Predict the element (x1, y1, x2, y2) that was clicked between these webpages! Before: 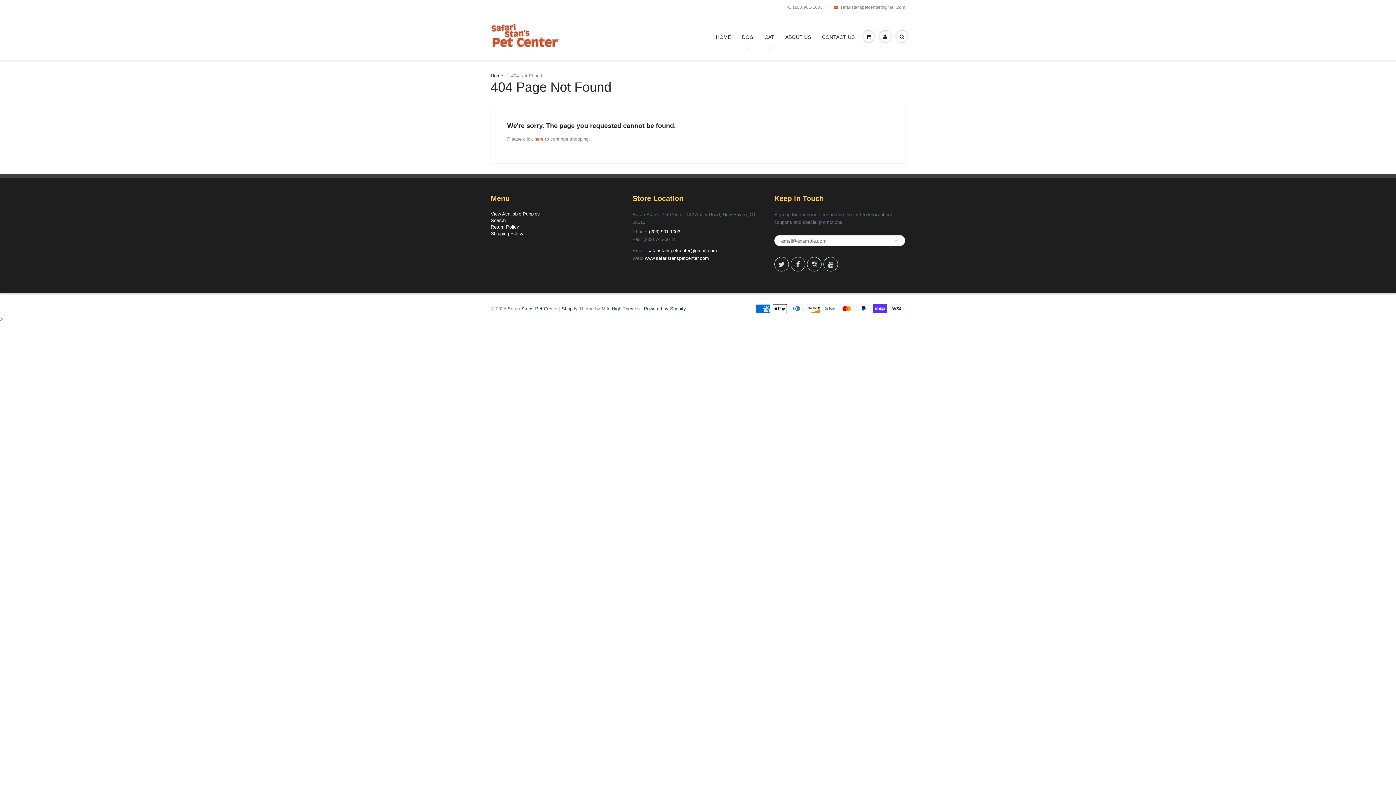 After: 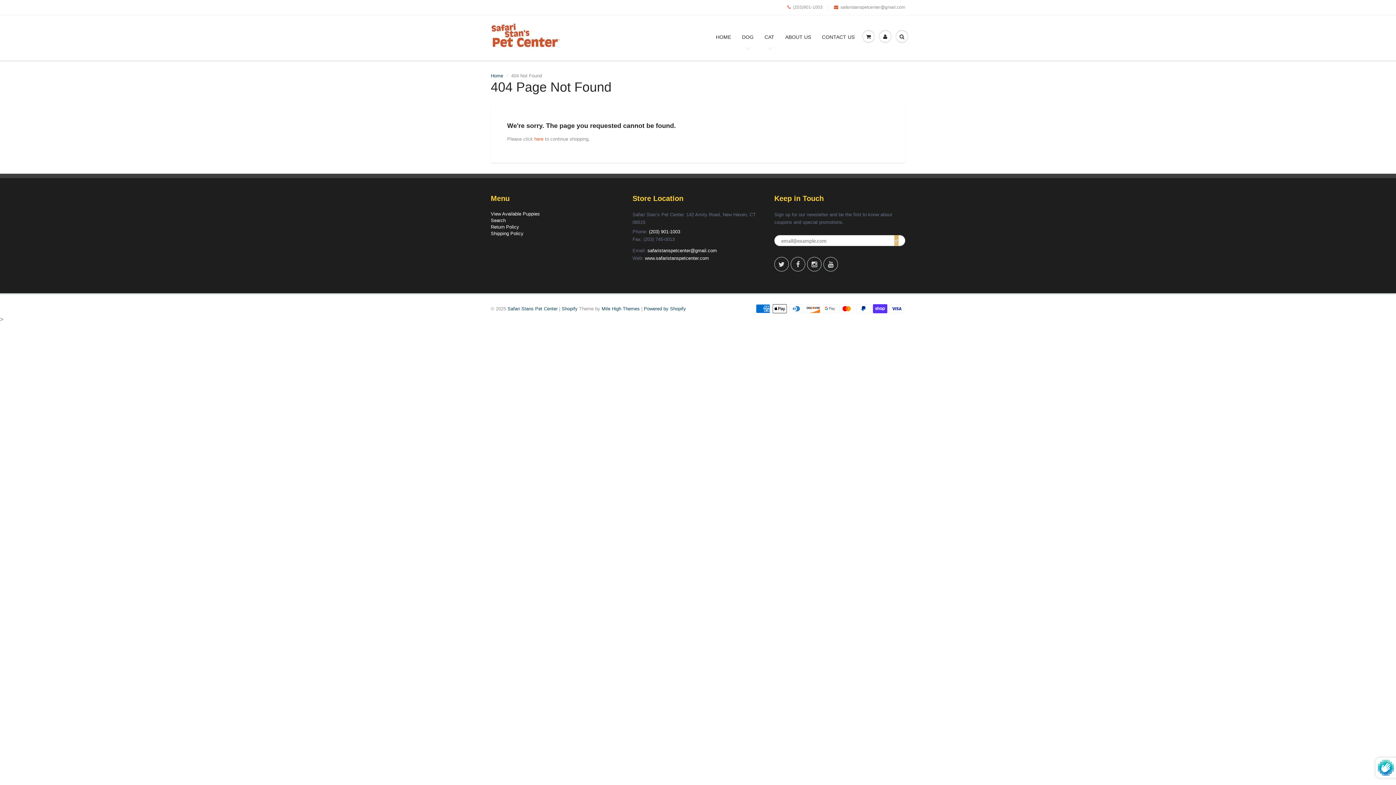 Action: bbox: (894, 235, 898, 246)